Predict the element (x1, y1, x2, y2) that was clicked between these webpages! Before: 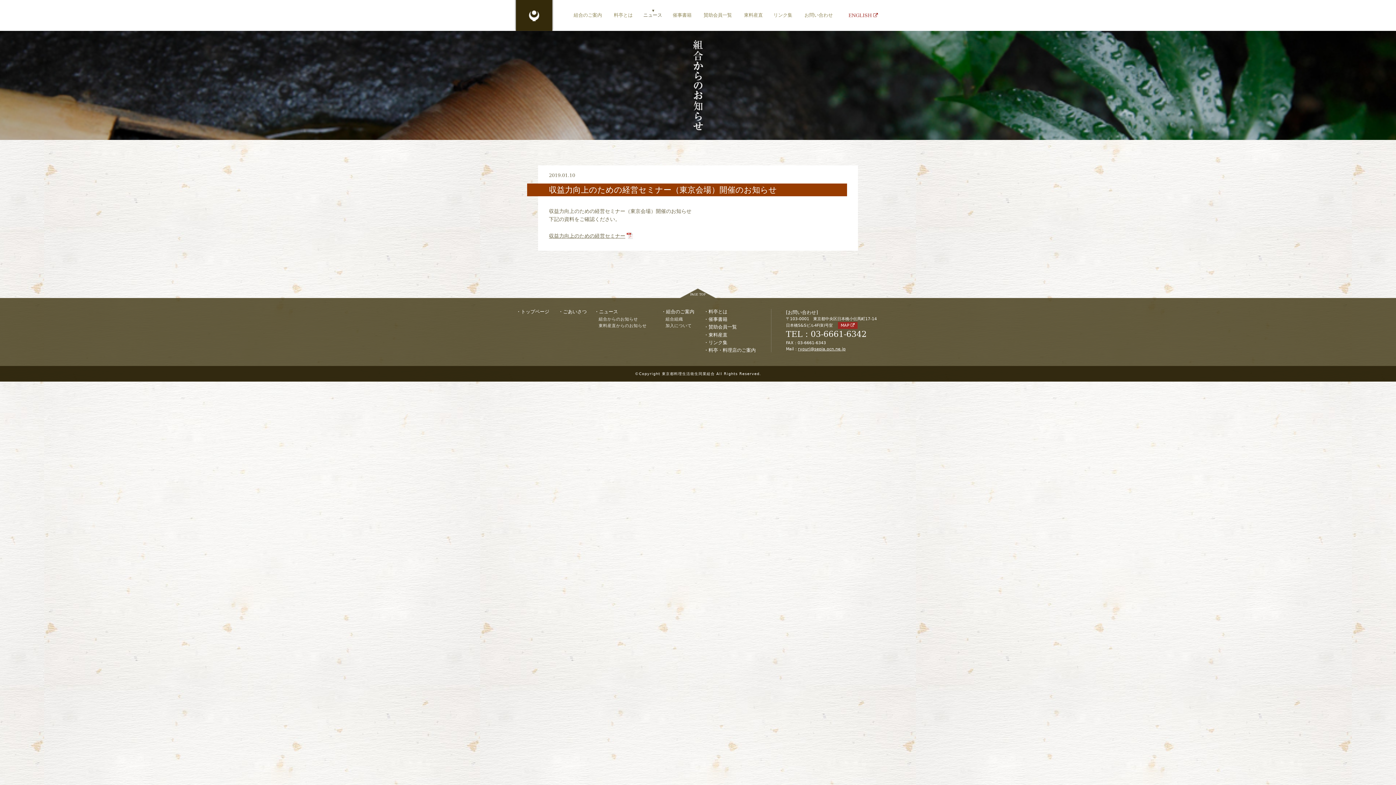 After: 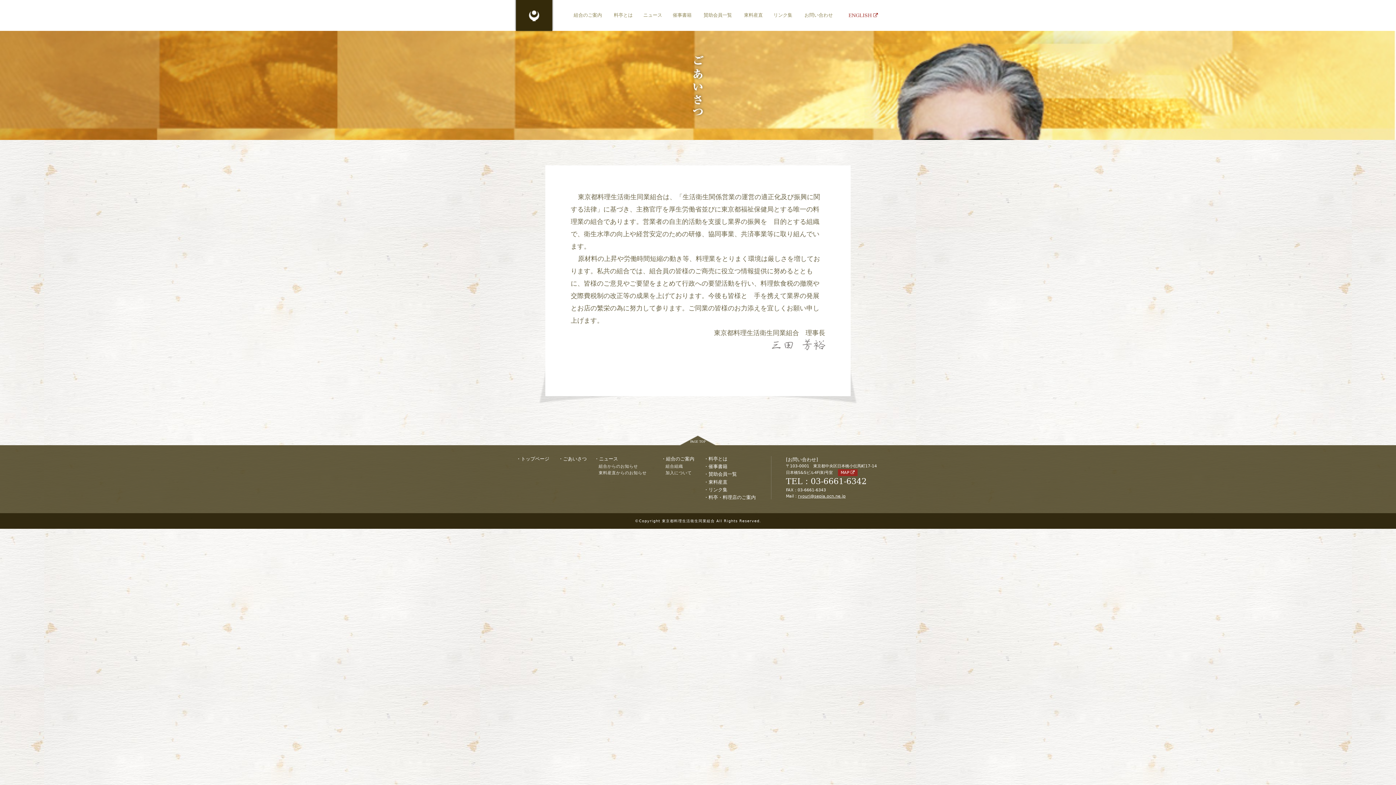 Action: label: ごあいさつ bbox: (558, 309, 586, 314)